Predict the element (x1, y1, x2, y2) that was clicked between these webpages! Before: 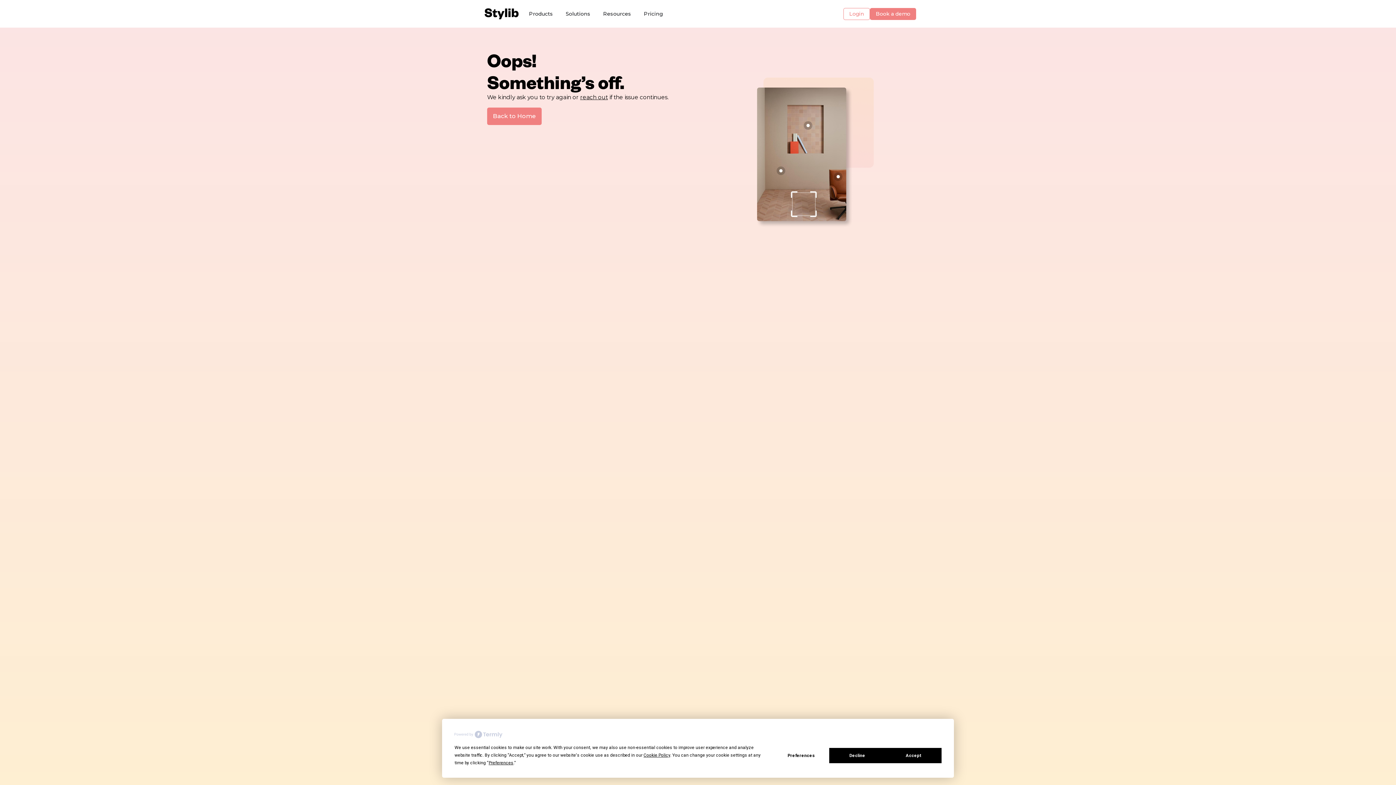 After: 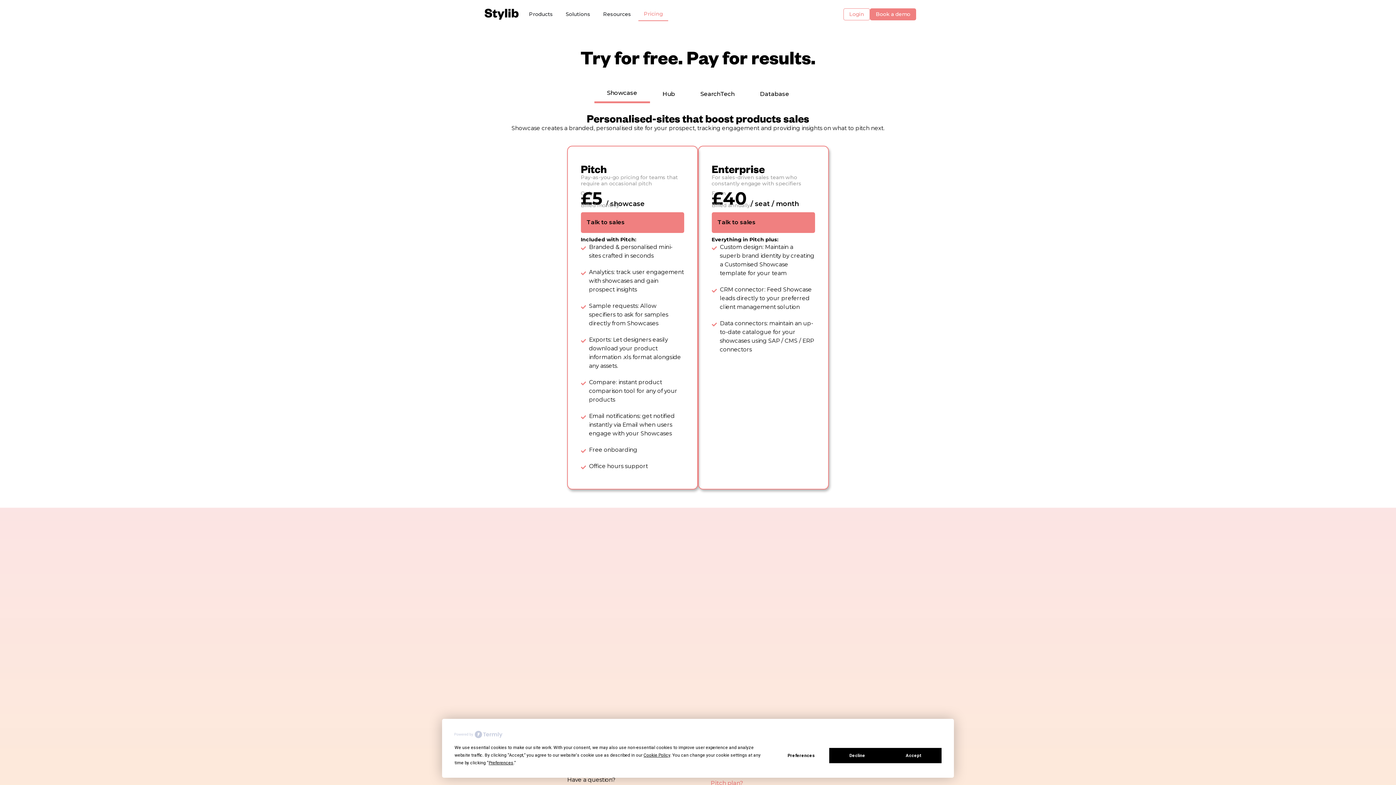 Action: bbox: (644, 10, 662, 17) label: Pricing